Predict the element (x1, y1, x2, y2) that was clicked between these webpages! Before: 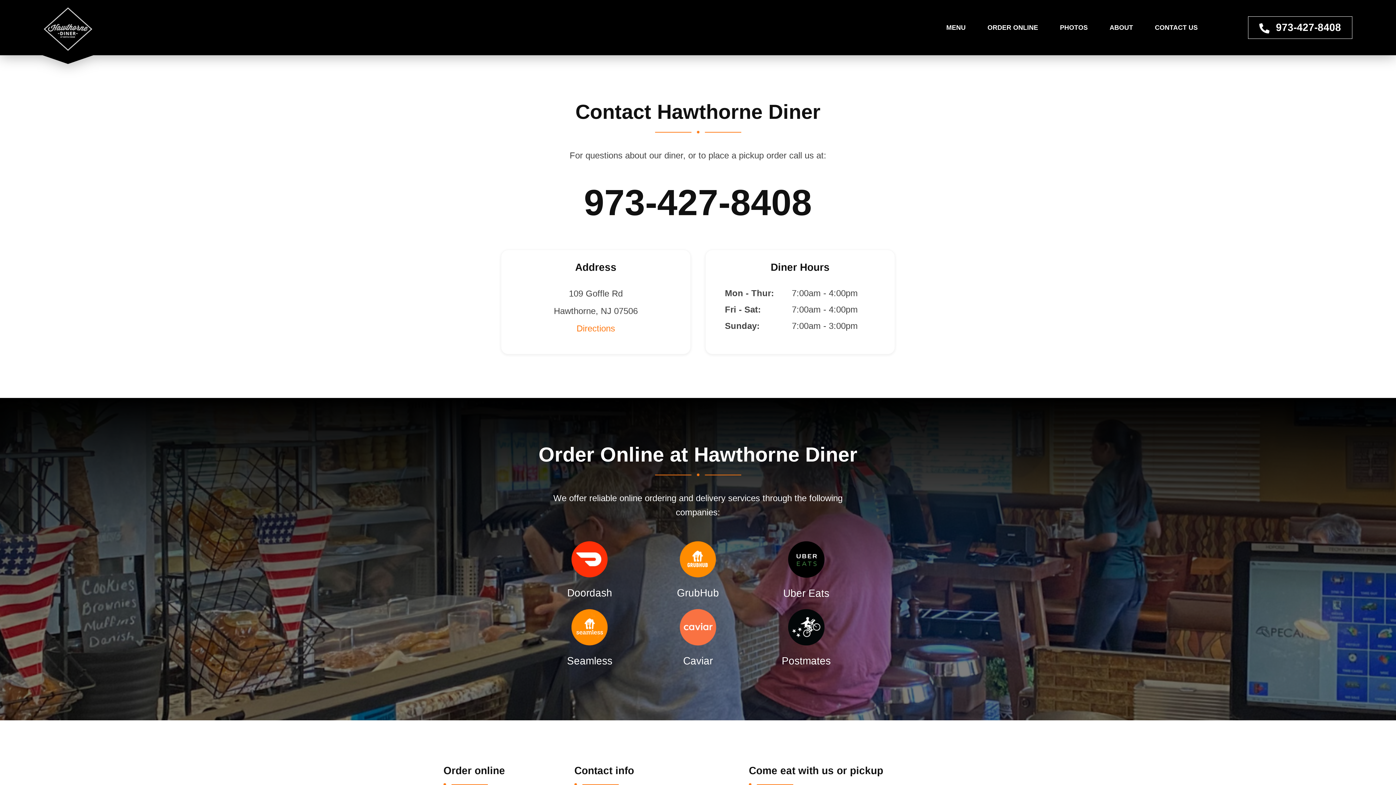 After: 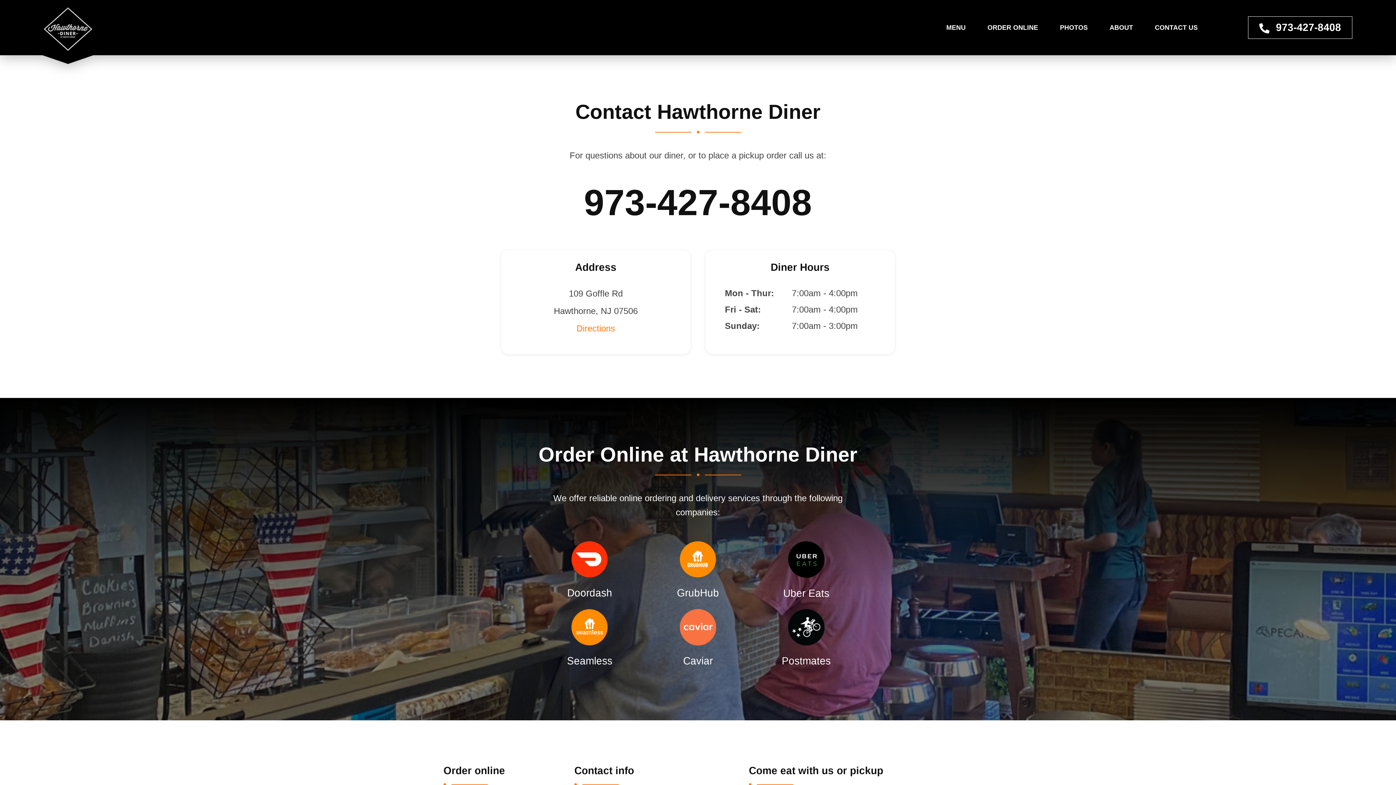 Action: label: Doordash bbox: (535, 541, 644, 603)